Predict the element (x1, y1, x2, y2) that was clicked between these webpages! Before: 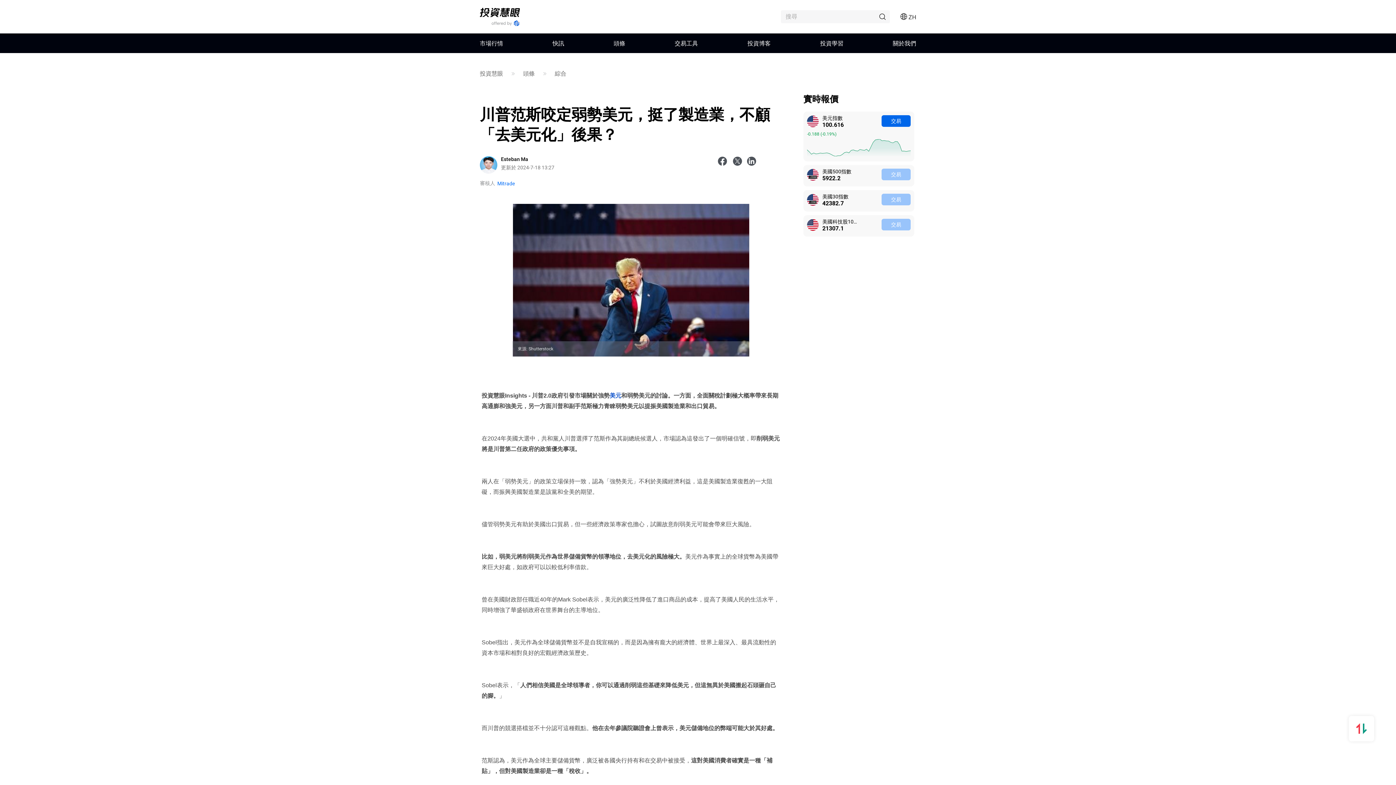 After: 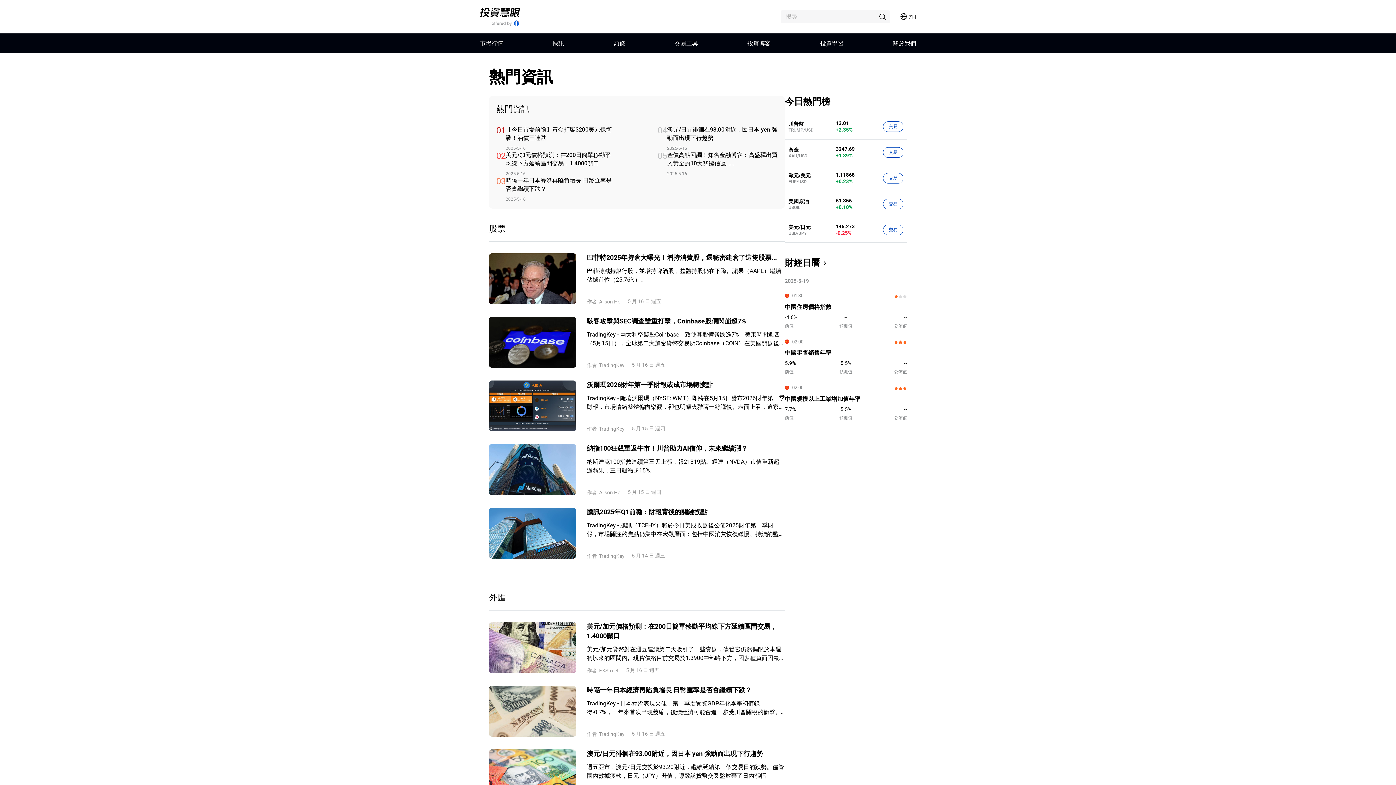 Action: bbox: (523, 70, 534, 76) label: 頭條